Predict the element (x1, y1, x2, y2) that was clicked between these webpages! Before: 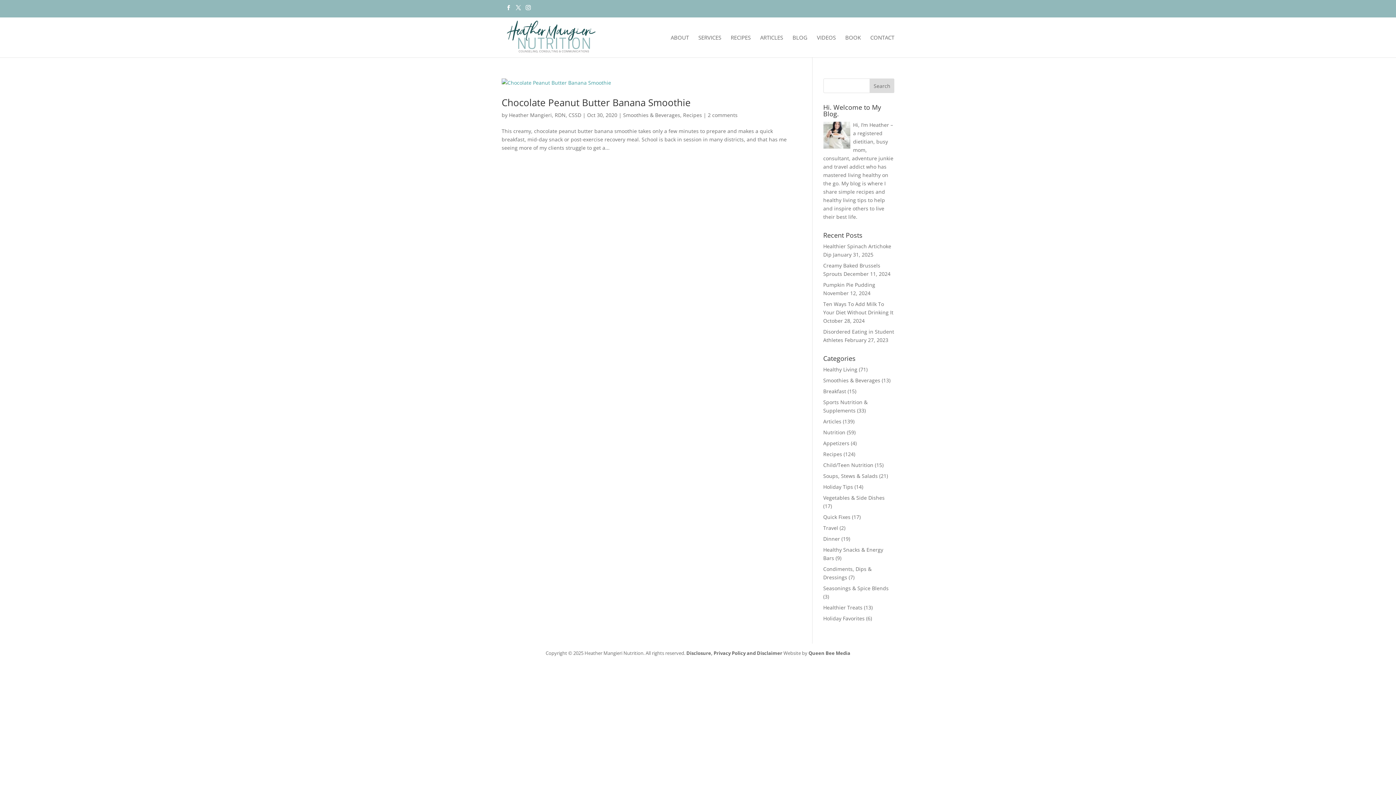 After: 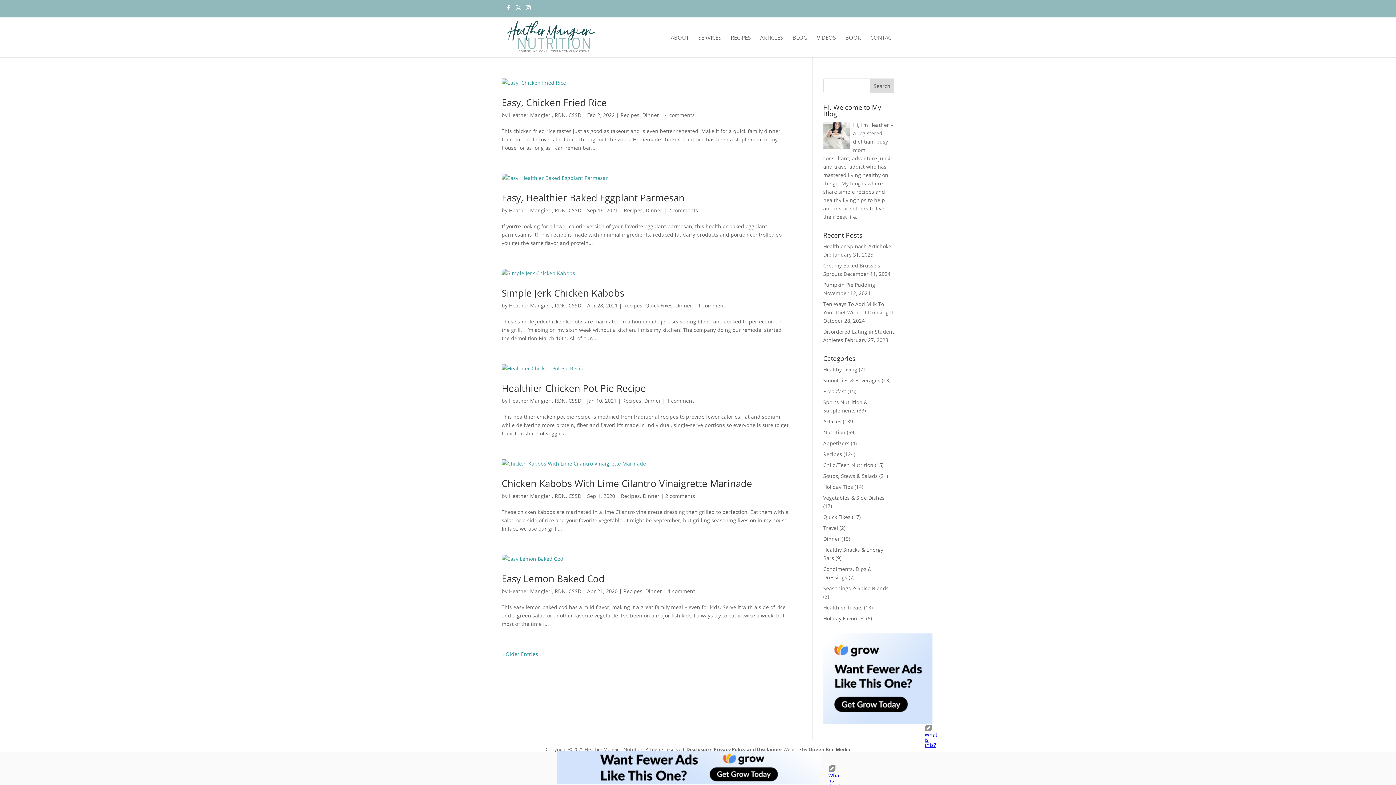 Action: label: Dinner bbox: (823, 535, 840, 542)